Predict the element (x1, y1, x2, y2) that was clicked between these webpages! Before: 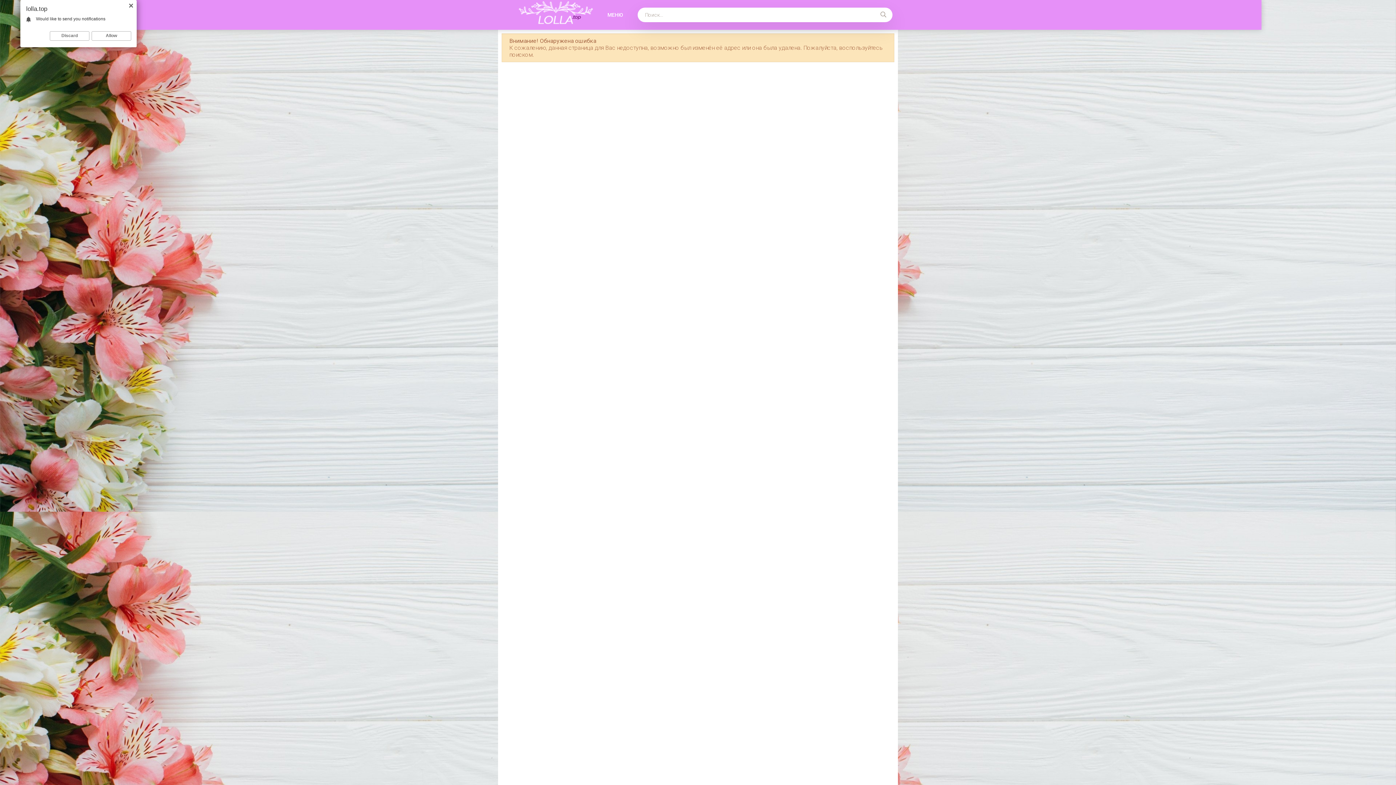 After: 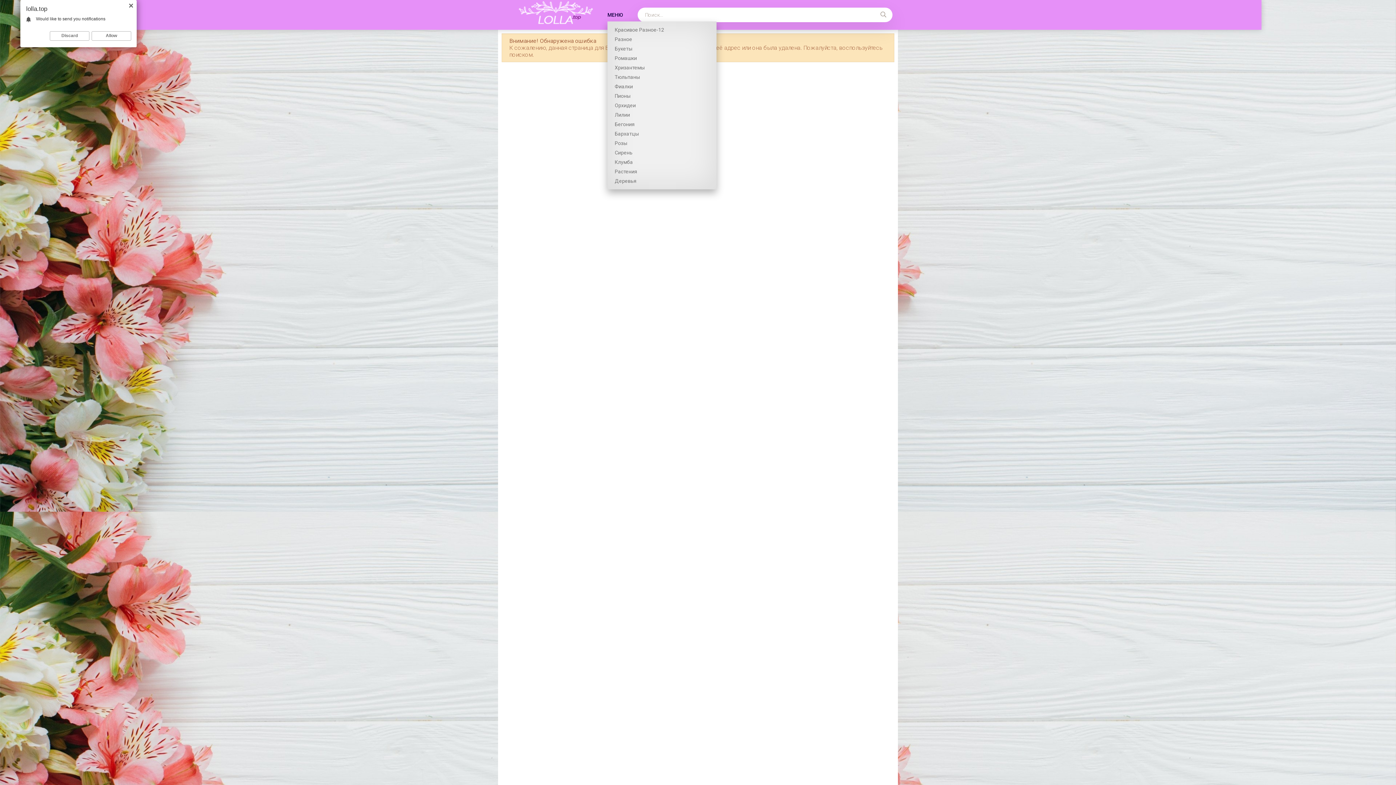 Action: label: МЕНЮ bbox: (607, 7, 623, 22)